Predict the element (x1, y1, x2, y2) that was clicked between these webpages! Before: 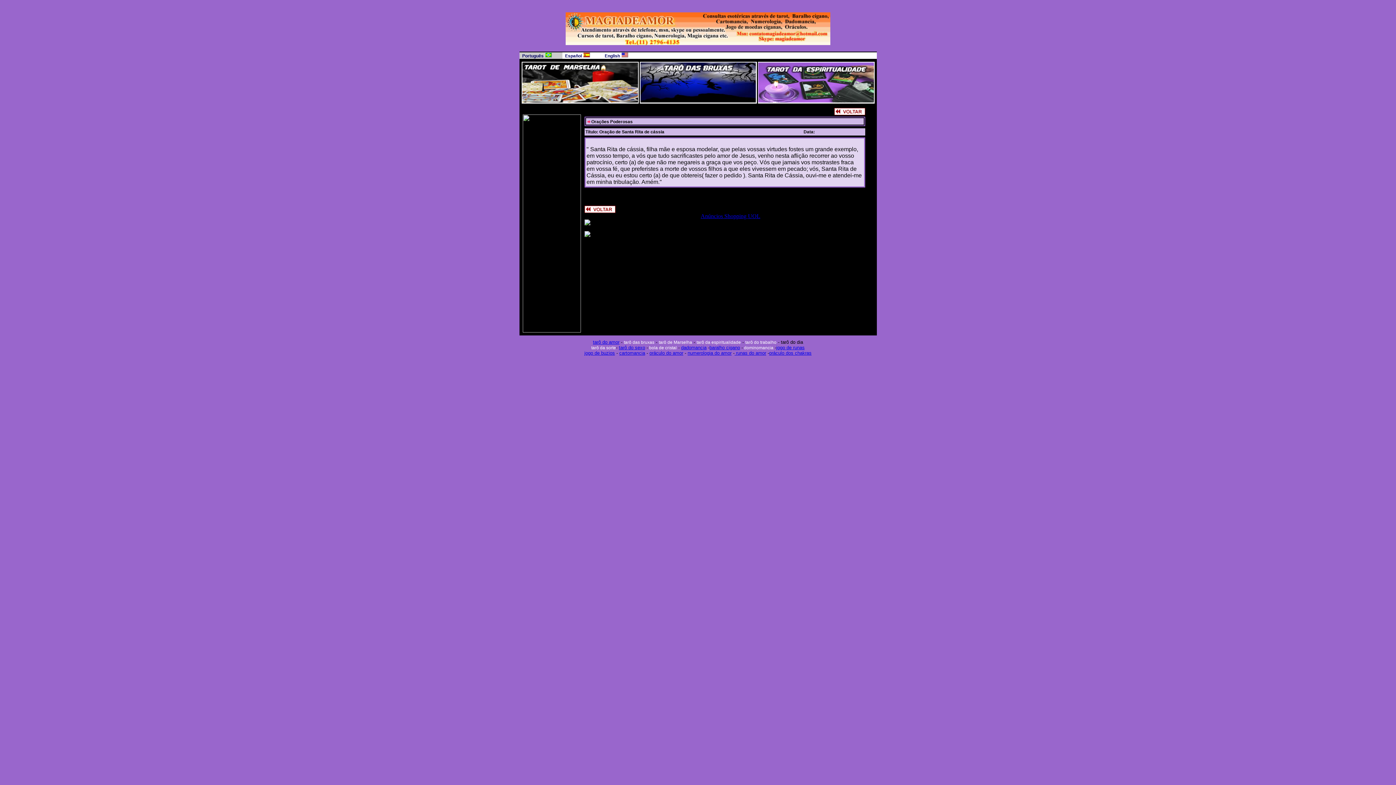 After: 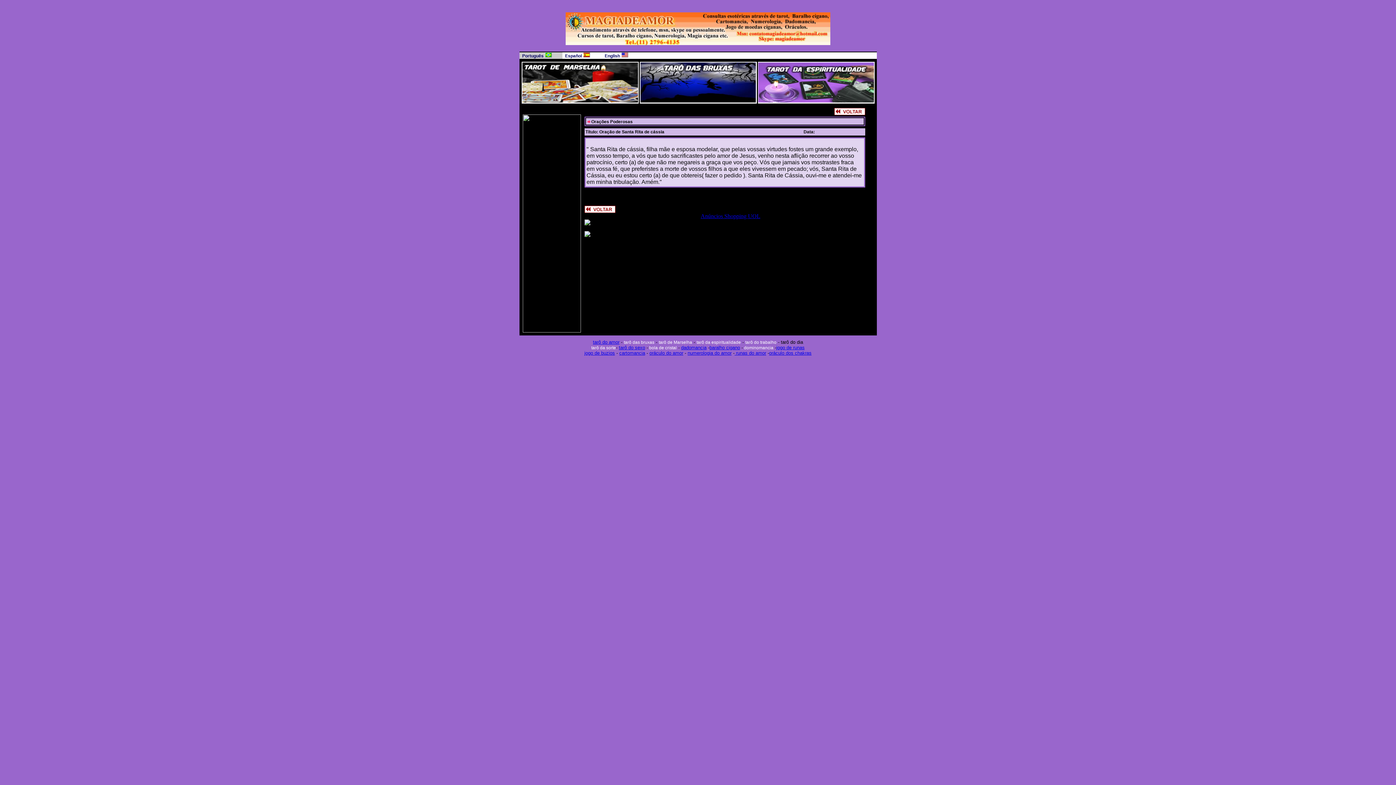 Action: bbox: (584, 220, 590, 226)